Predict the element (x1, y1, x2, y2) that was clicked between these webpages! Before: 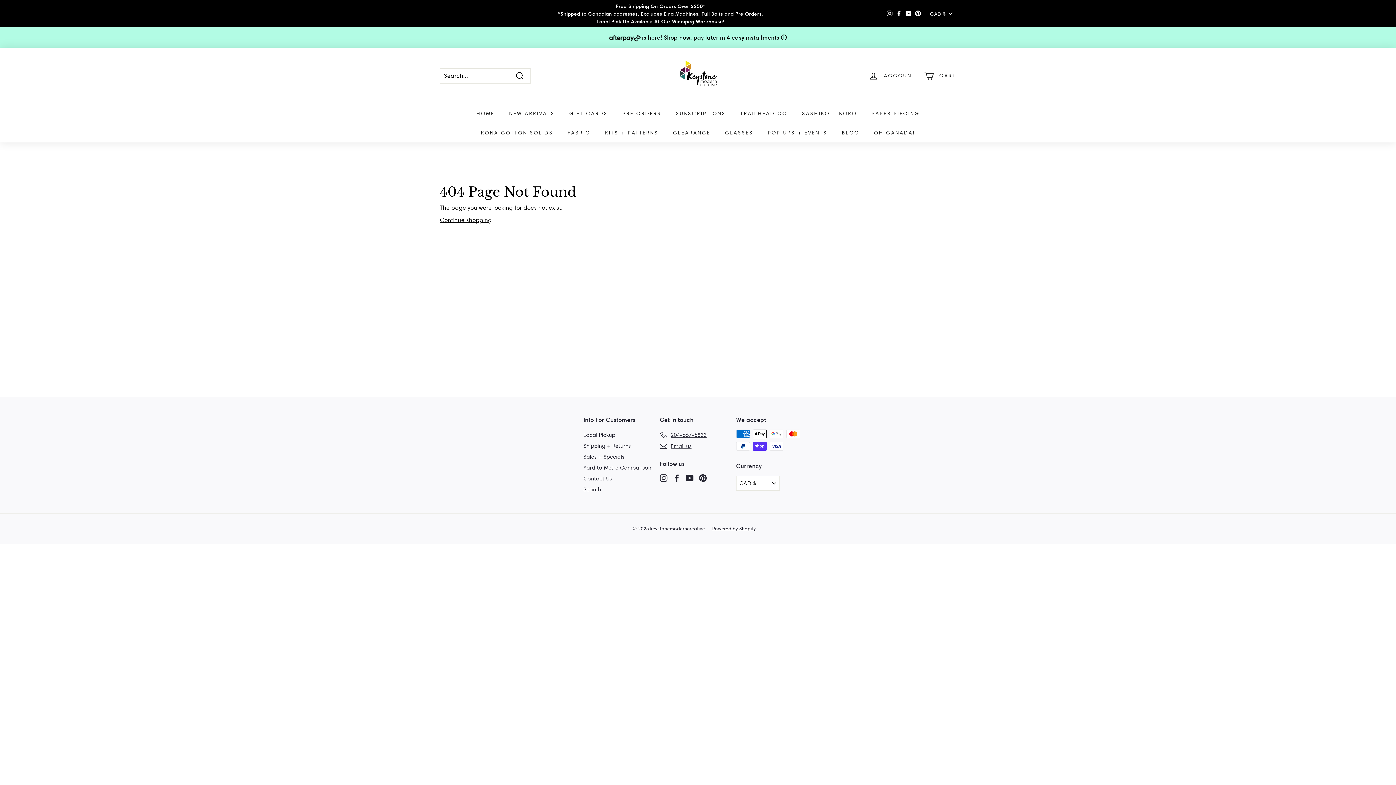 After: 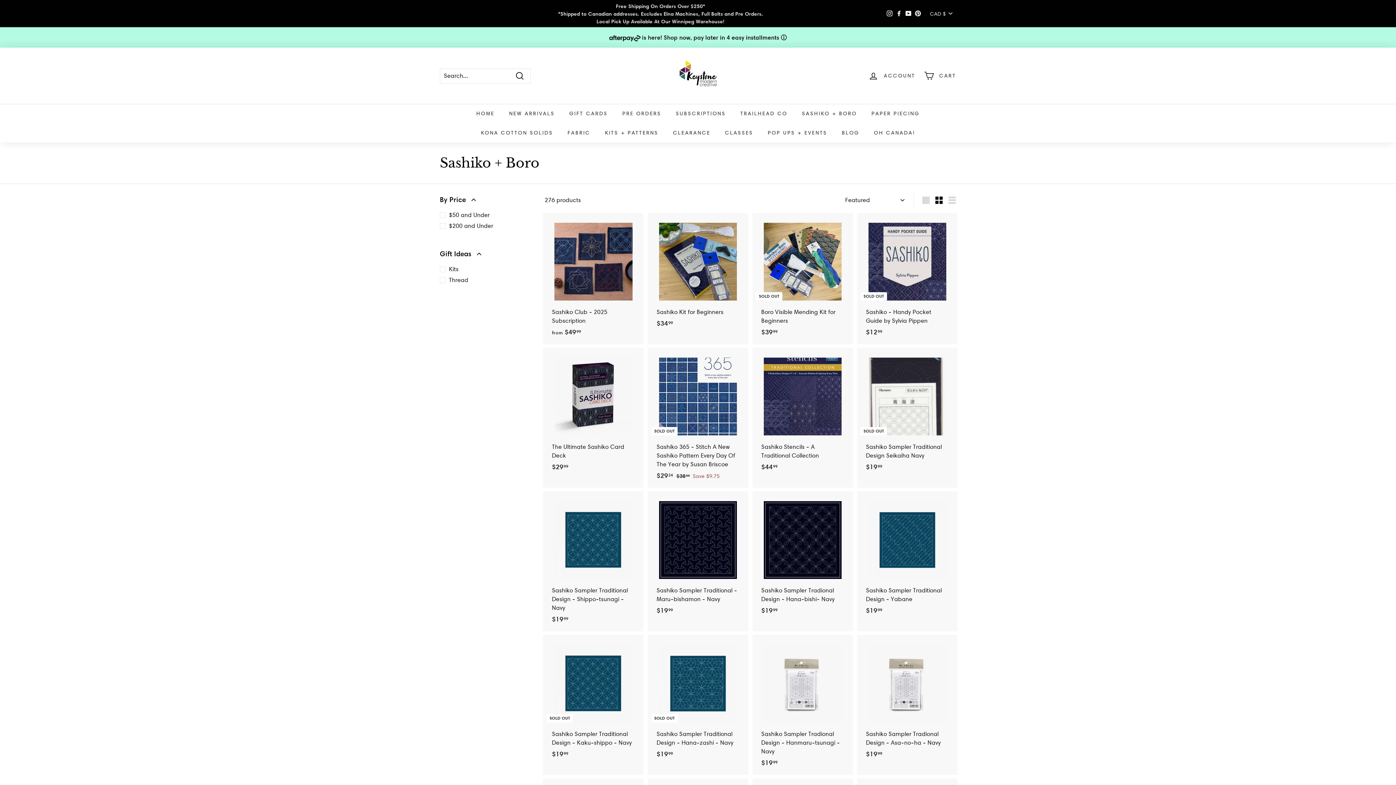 Action: label: SASHIKO + BORO bbox: (794, 104, 864, 123)